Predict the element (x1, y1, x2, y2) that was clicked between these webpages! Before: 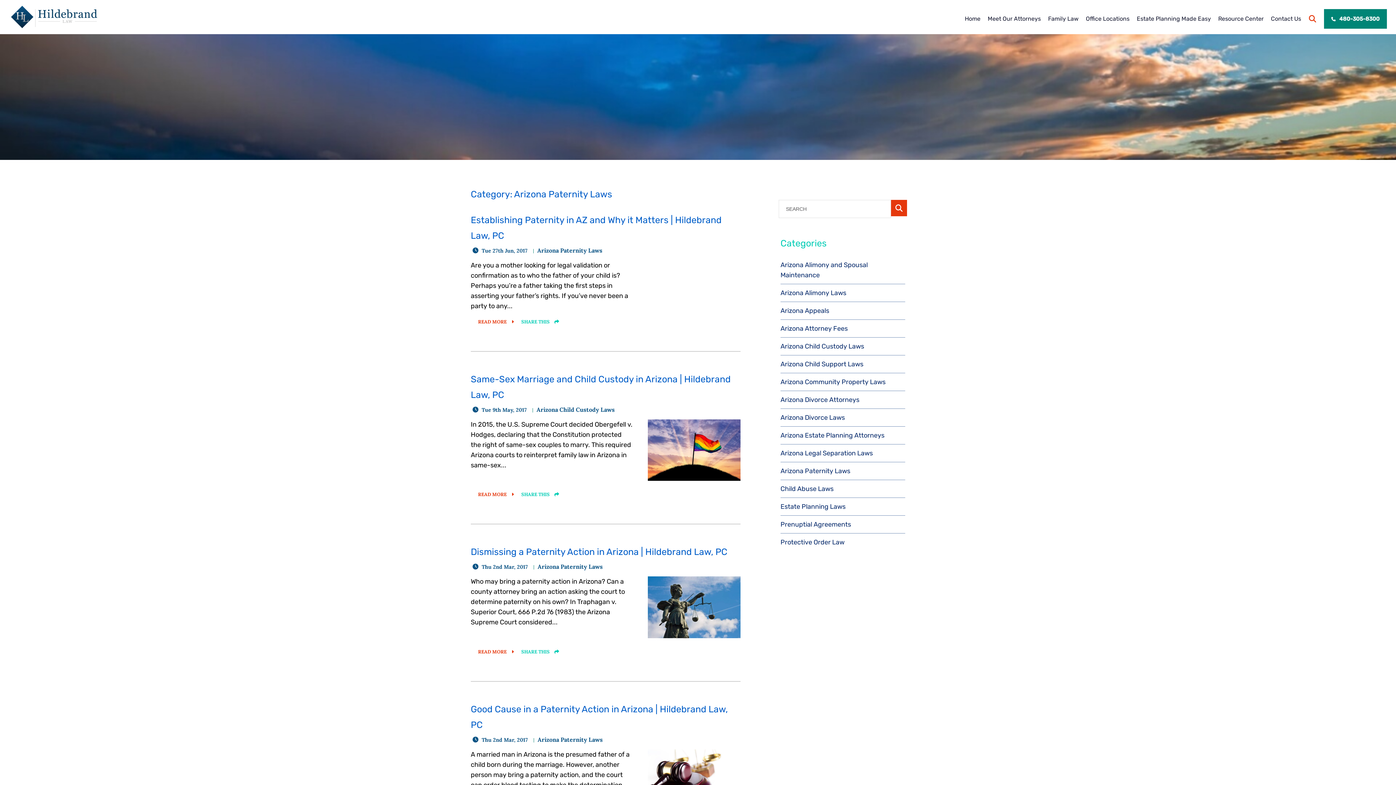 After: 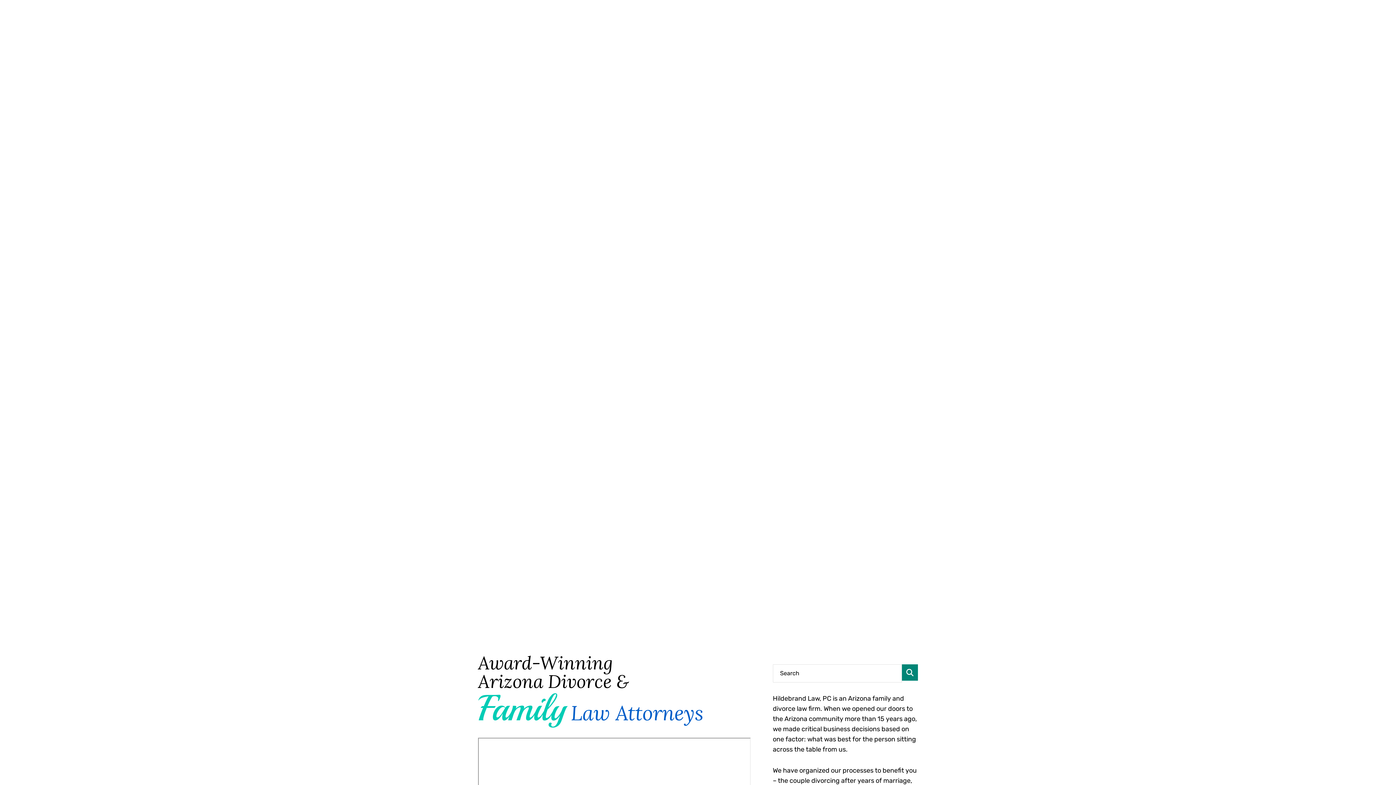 Action: bbox: (9, 5, 353, 28)